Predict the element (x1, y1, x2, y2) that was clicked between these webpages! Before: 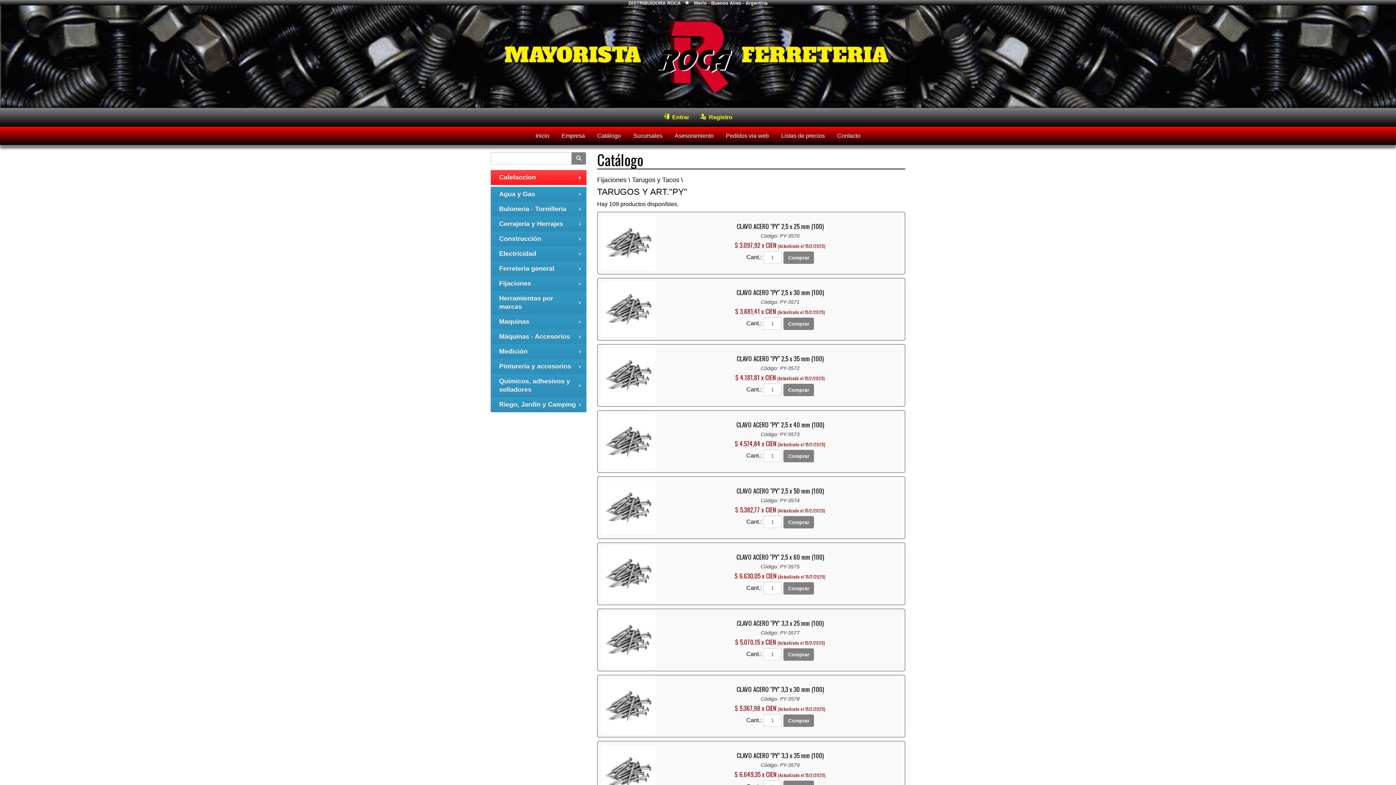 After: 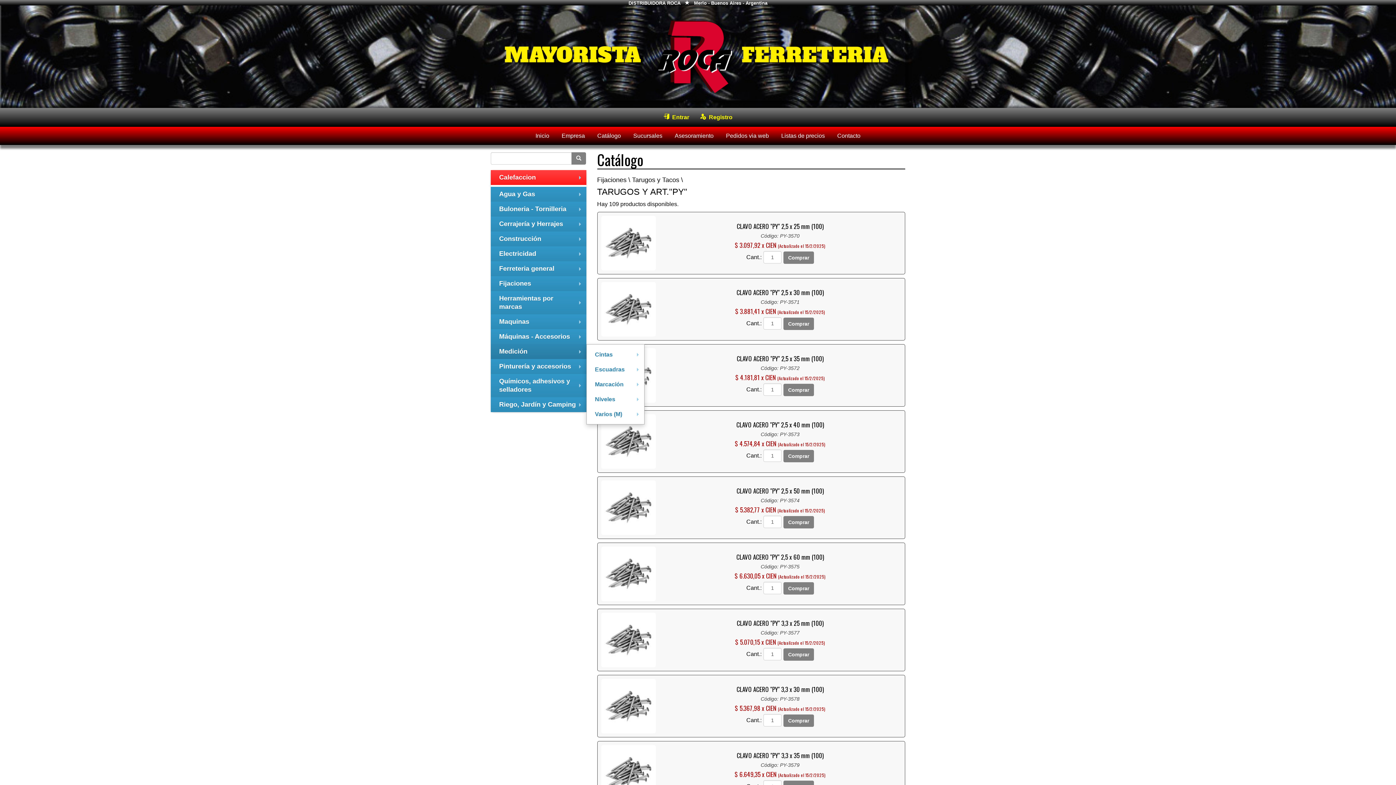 Action: bbox: (490, 344, 586, 359) label: +
Medición